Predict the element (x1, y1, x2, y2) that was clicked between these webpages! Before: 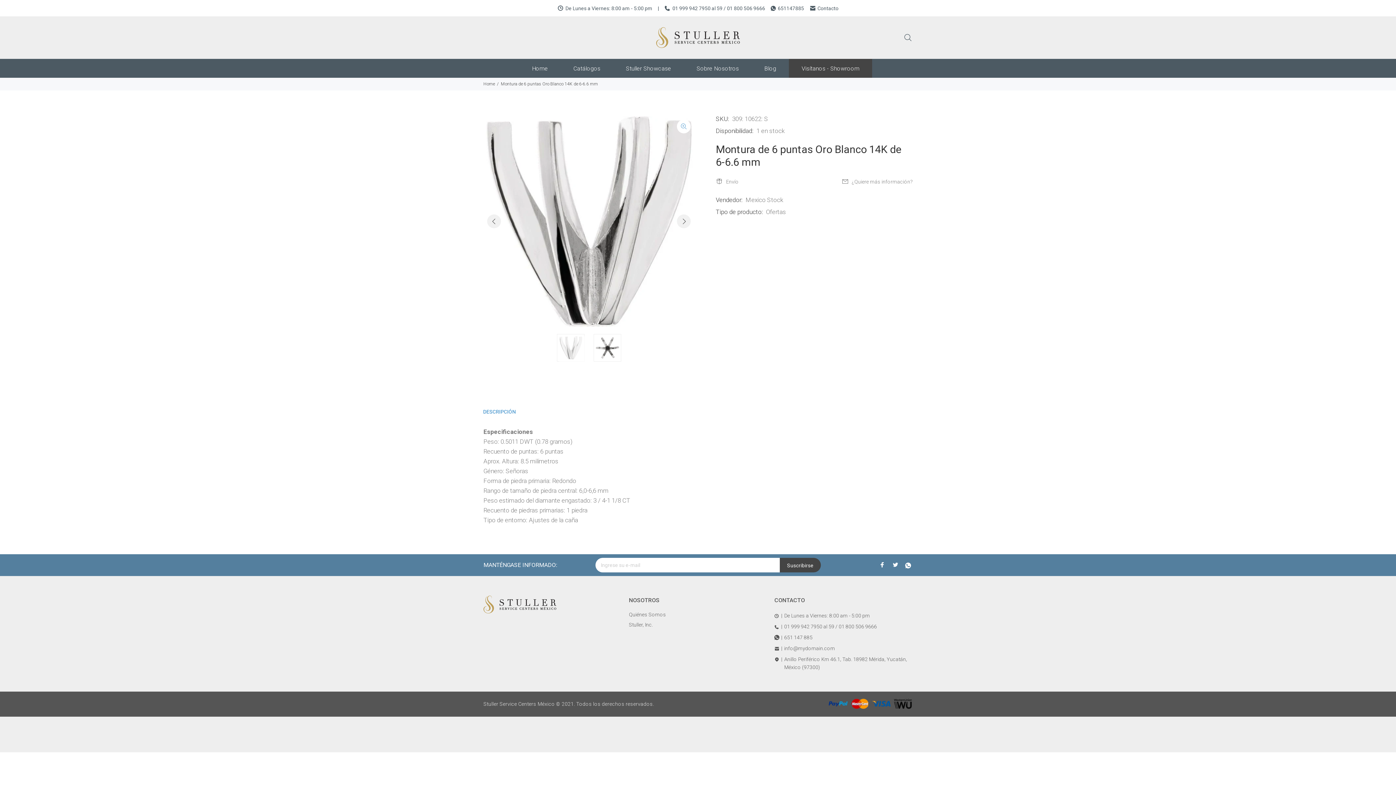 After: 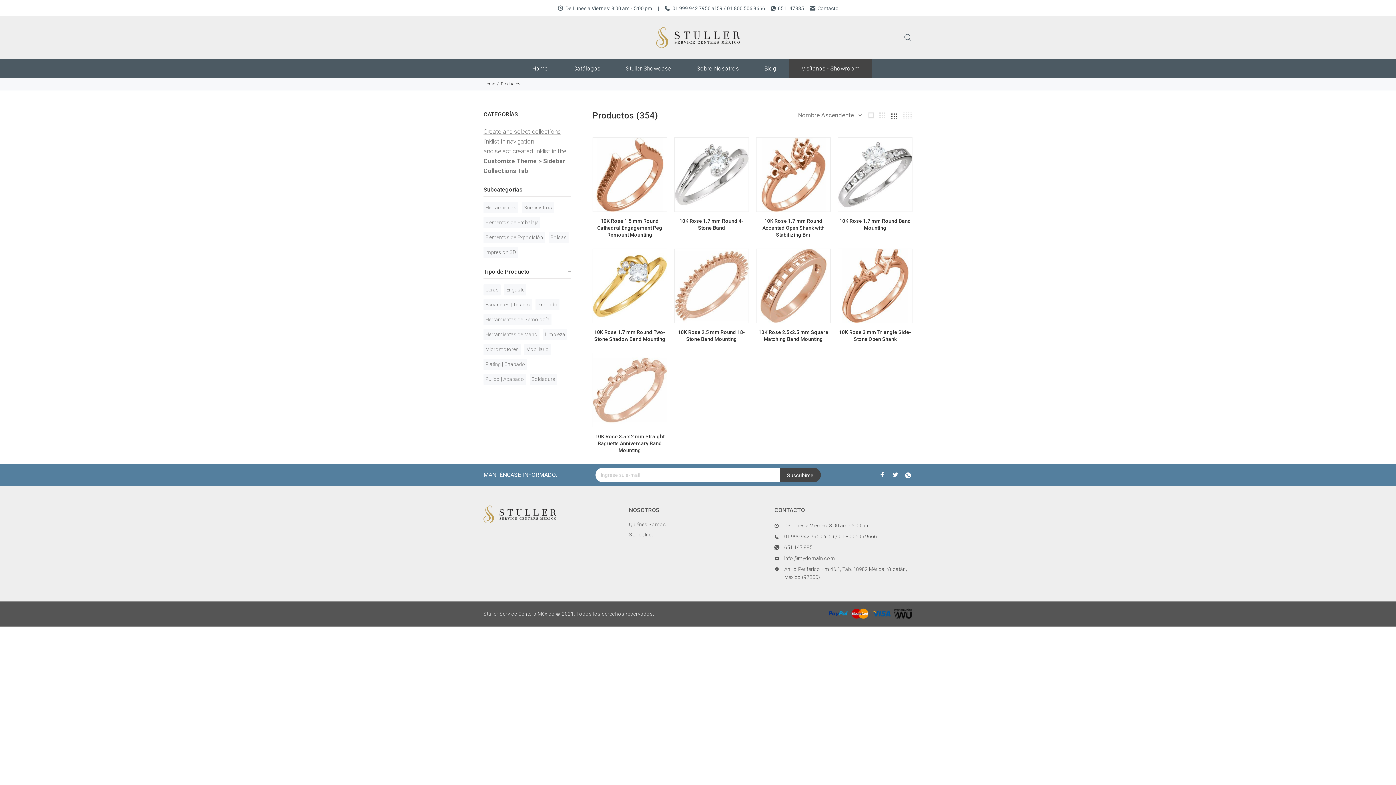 Action: bbox: (745, 196, 783, 203) label: Mexico Stock